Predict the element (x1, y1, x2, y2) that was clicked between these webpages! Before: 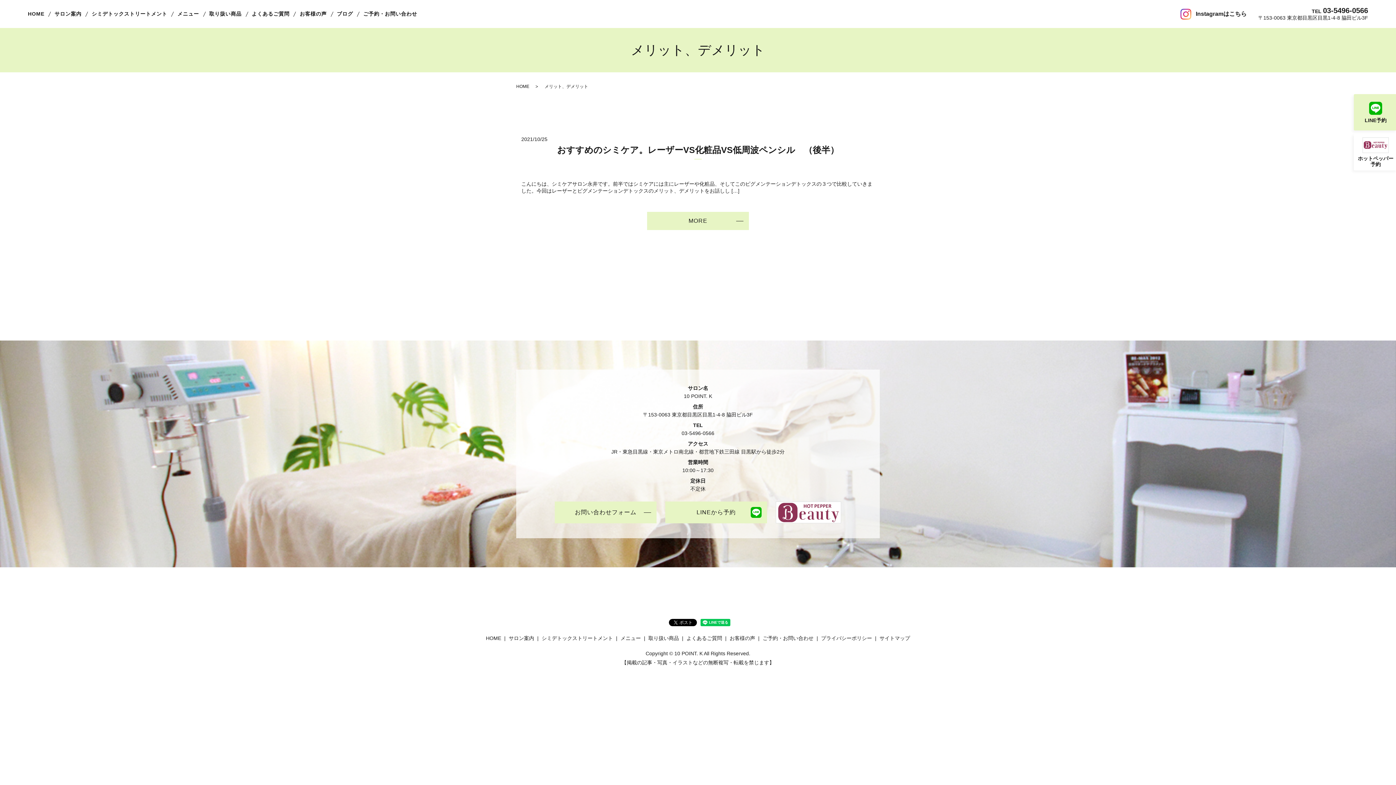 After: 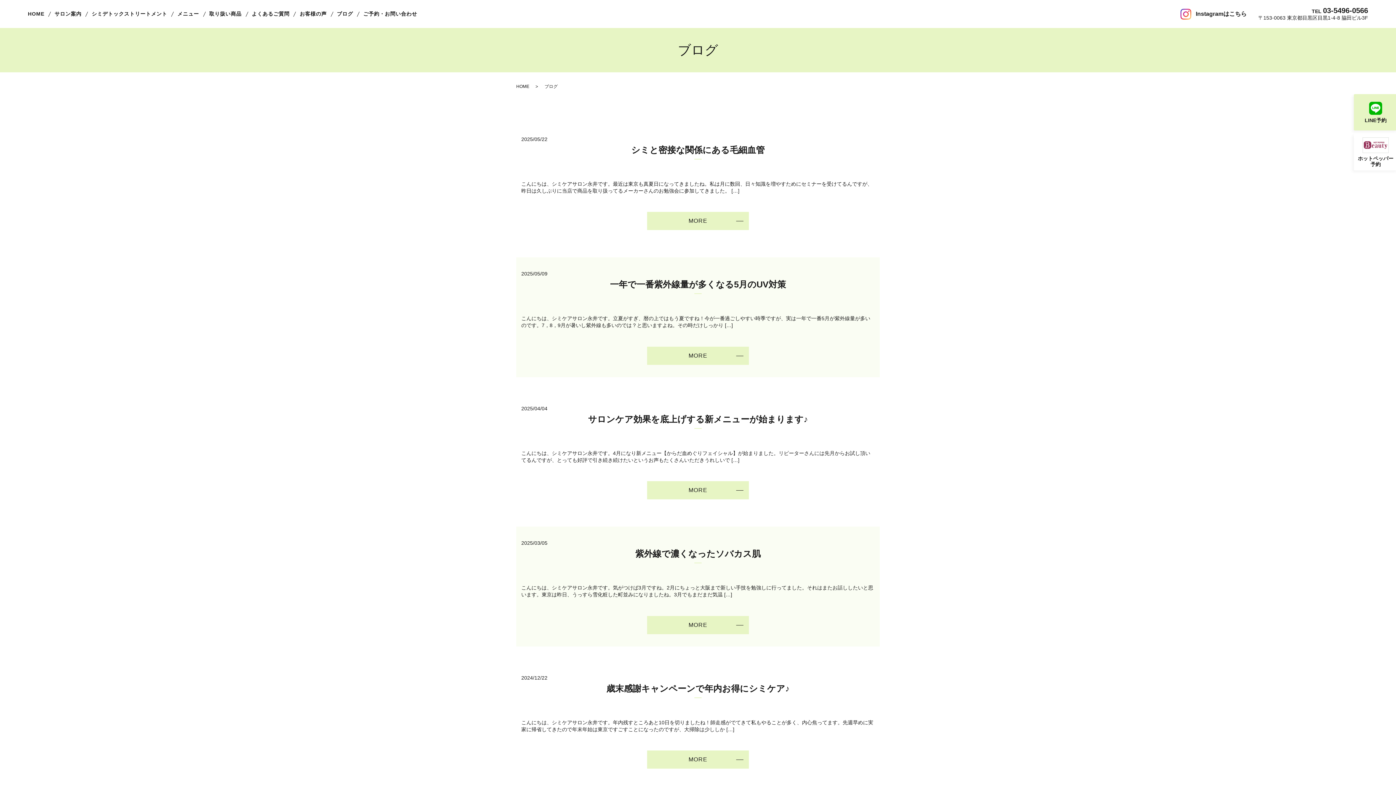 Action: label: ブログ bbox: (331, 8, 358, 19)